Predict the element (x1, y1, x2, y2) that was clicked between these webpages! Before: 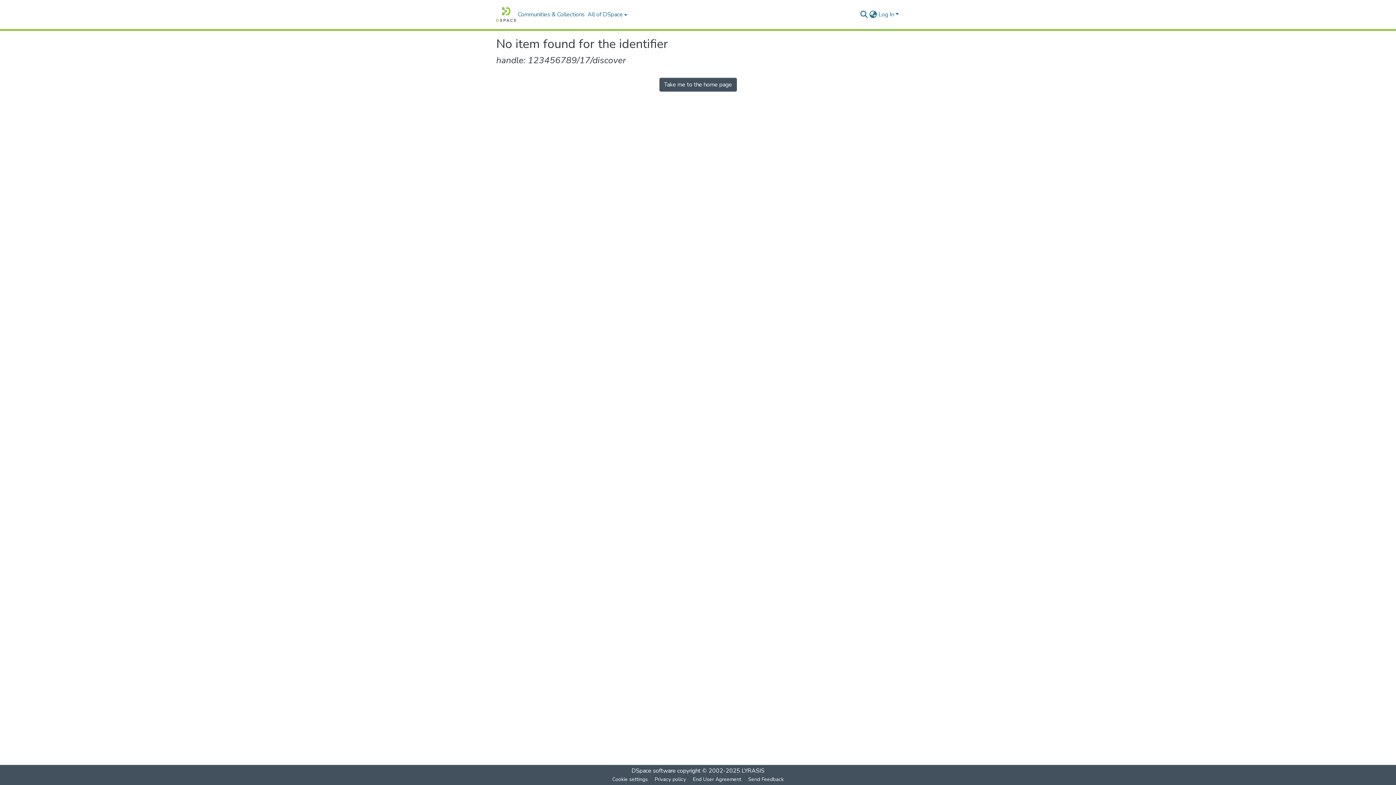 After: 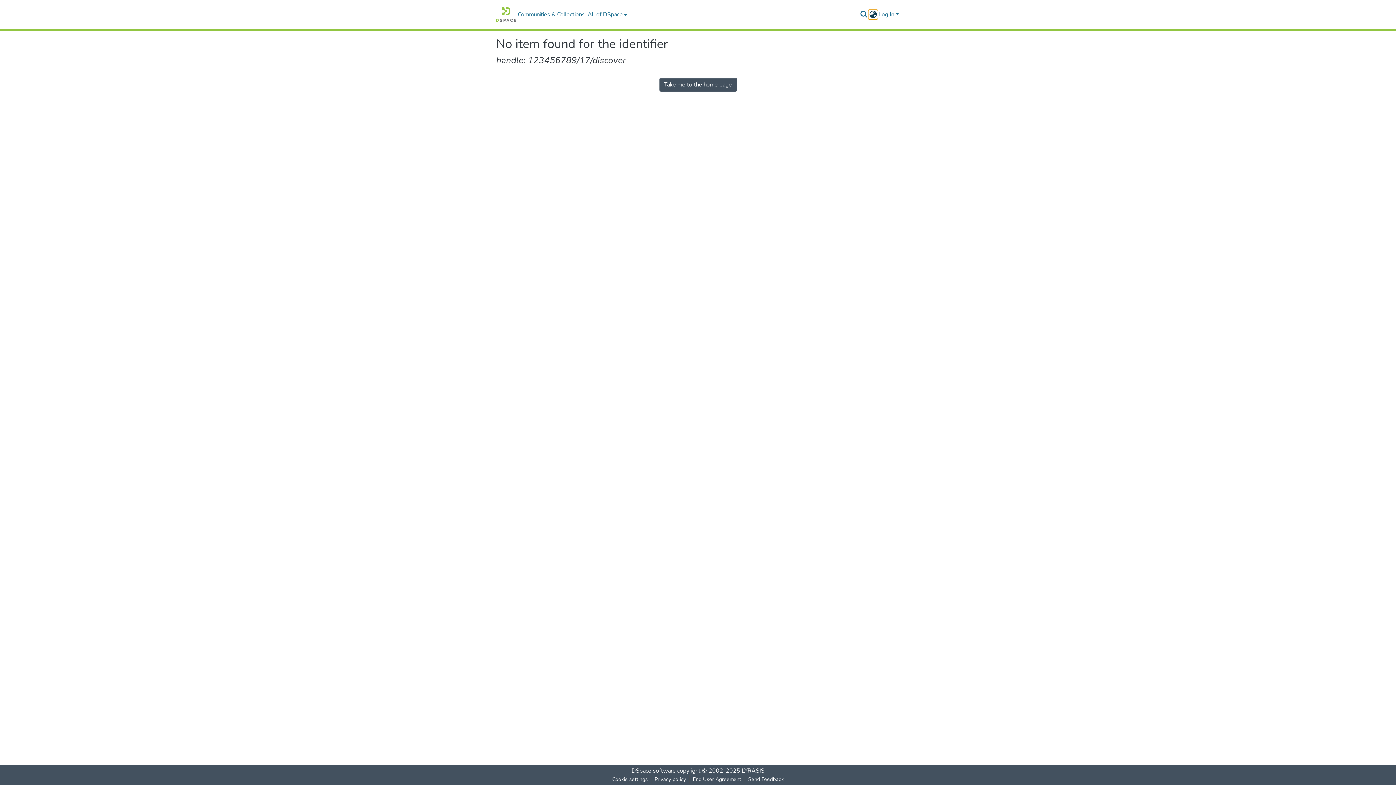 Action: label: Language switch bbox: (868, 10, 877, 18)